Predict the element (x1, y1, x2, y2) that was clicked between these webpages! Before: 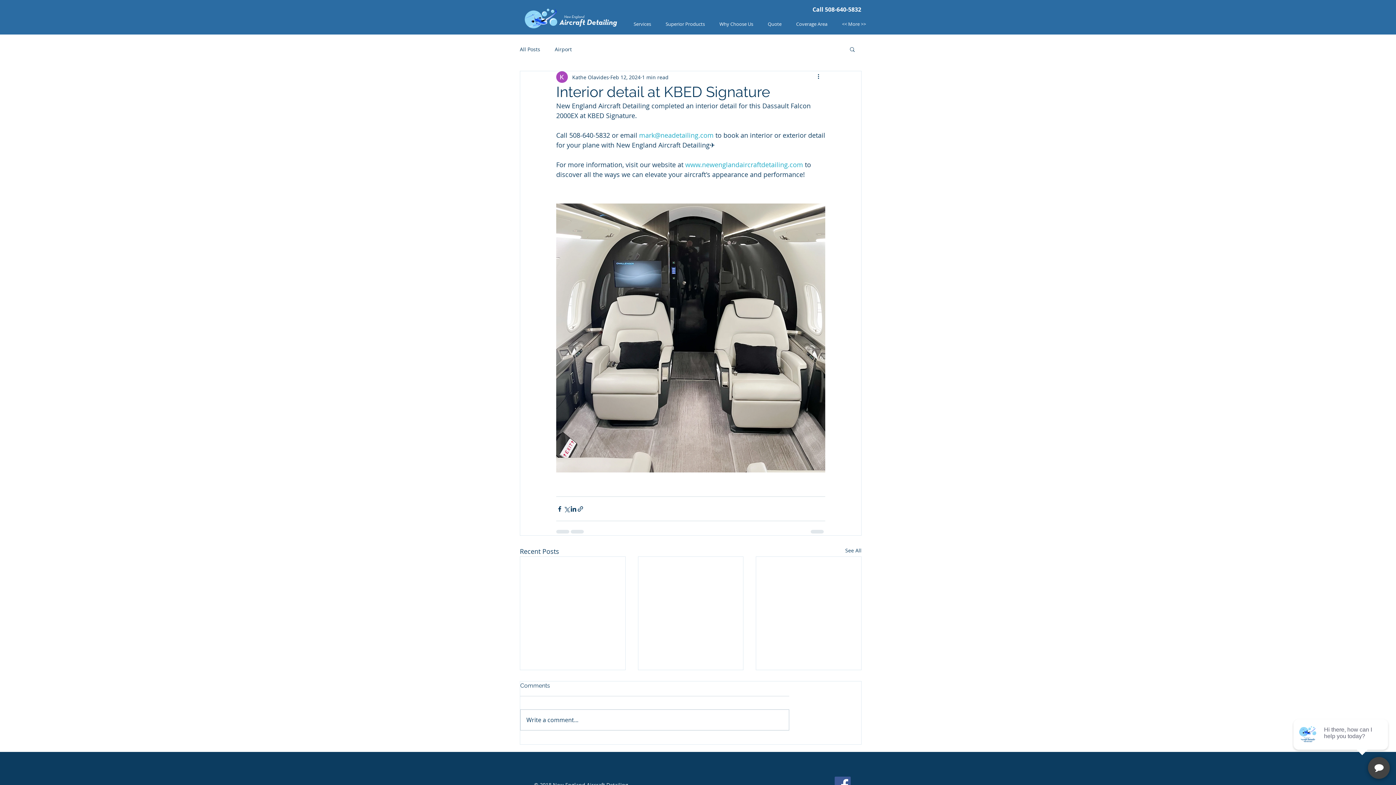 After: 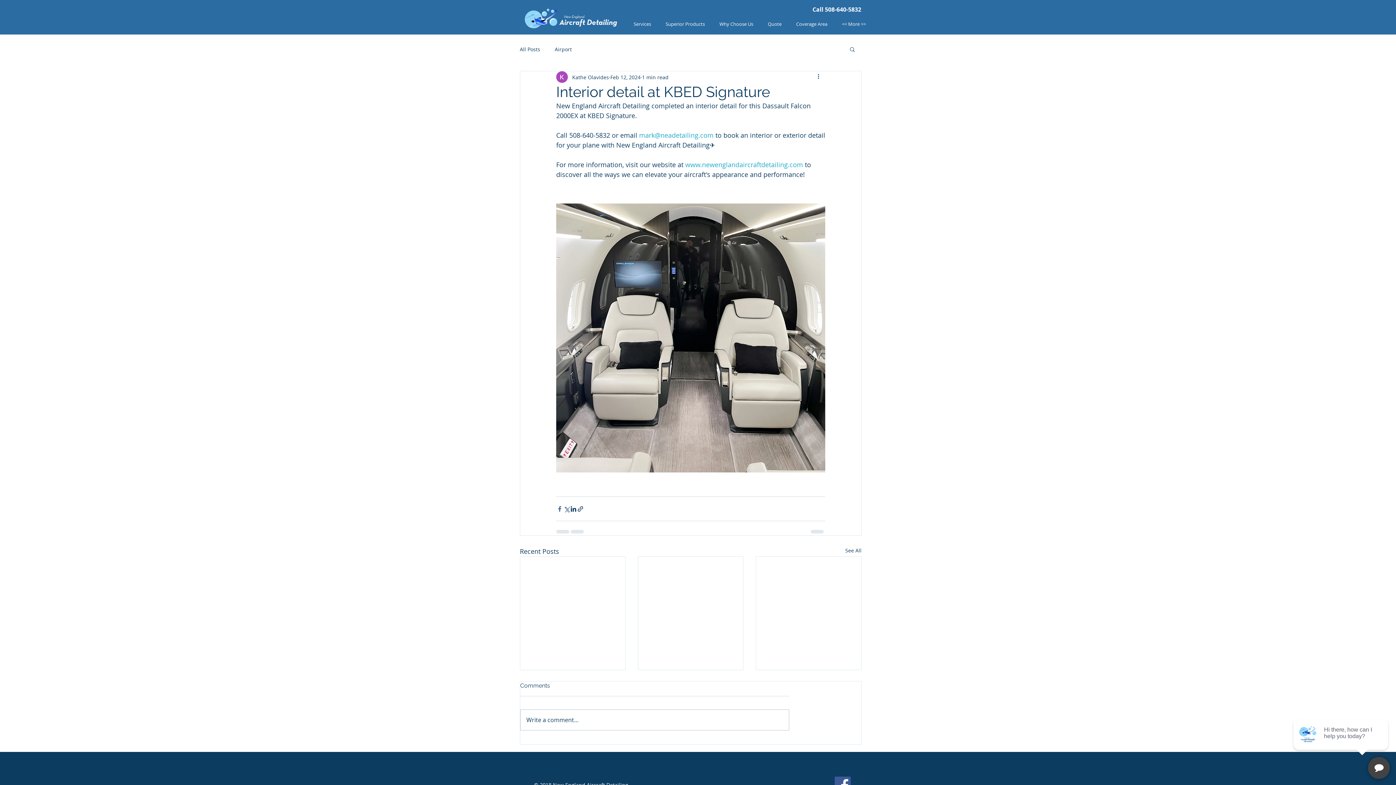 Action: bbox: (556, 505, 563, 512) label: Share via Facebook